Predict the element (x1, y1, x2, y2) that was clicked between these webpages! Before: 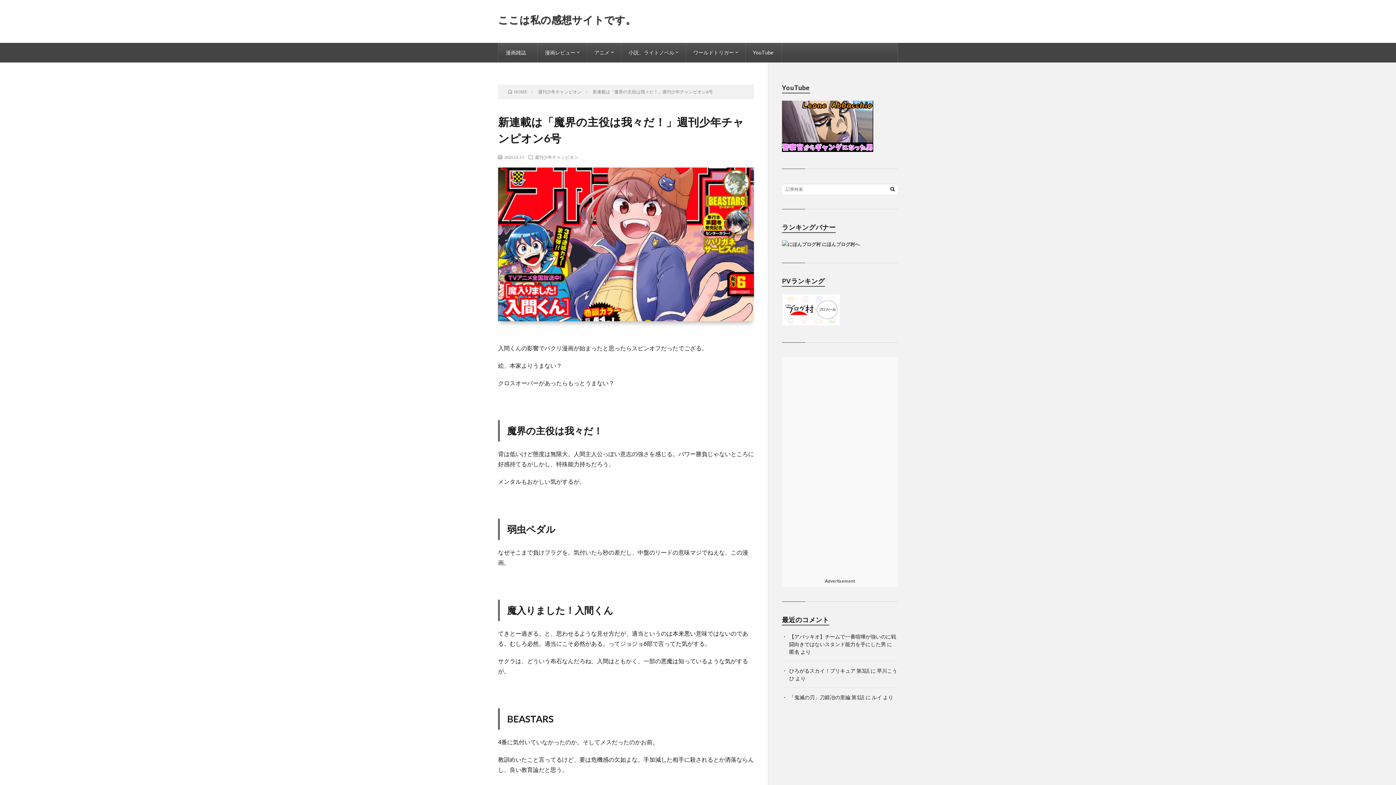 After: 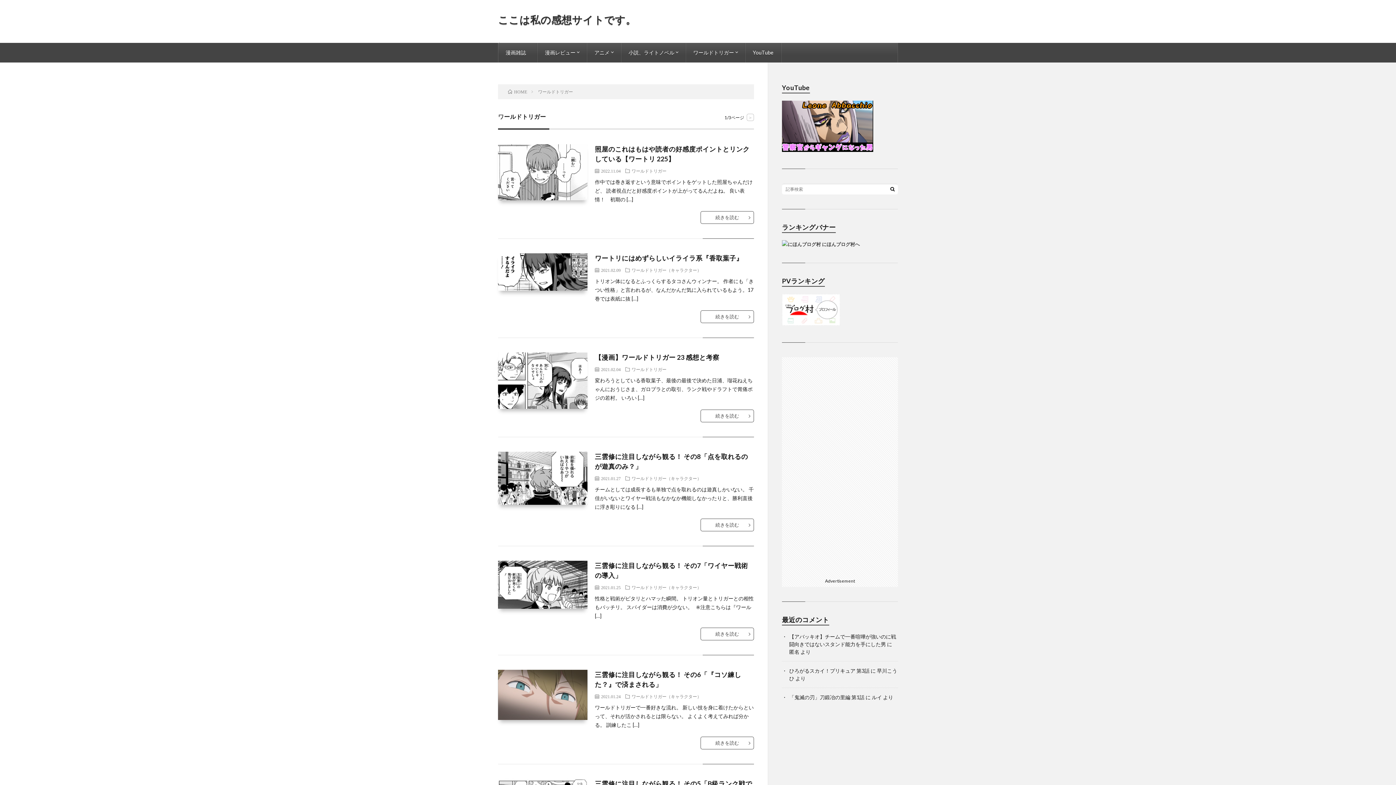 Action: label: ワールドトリガー bbox: (686, 42, 745, 62)